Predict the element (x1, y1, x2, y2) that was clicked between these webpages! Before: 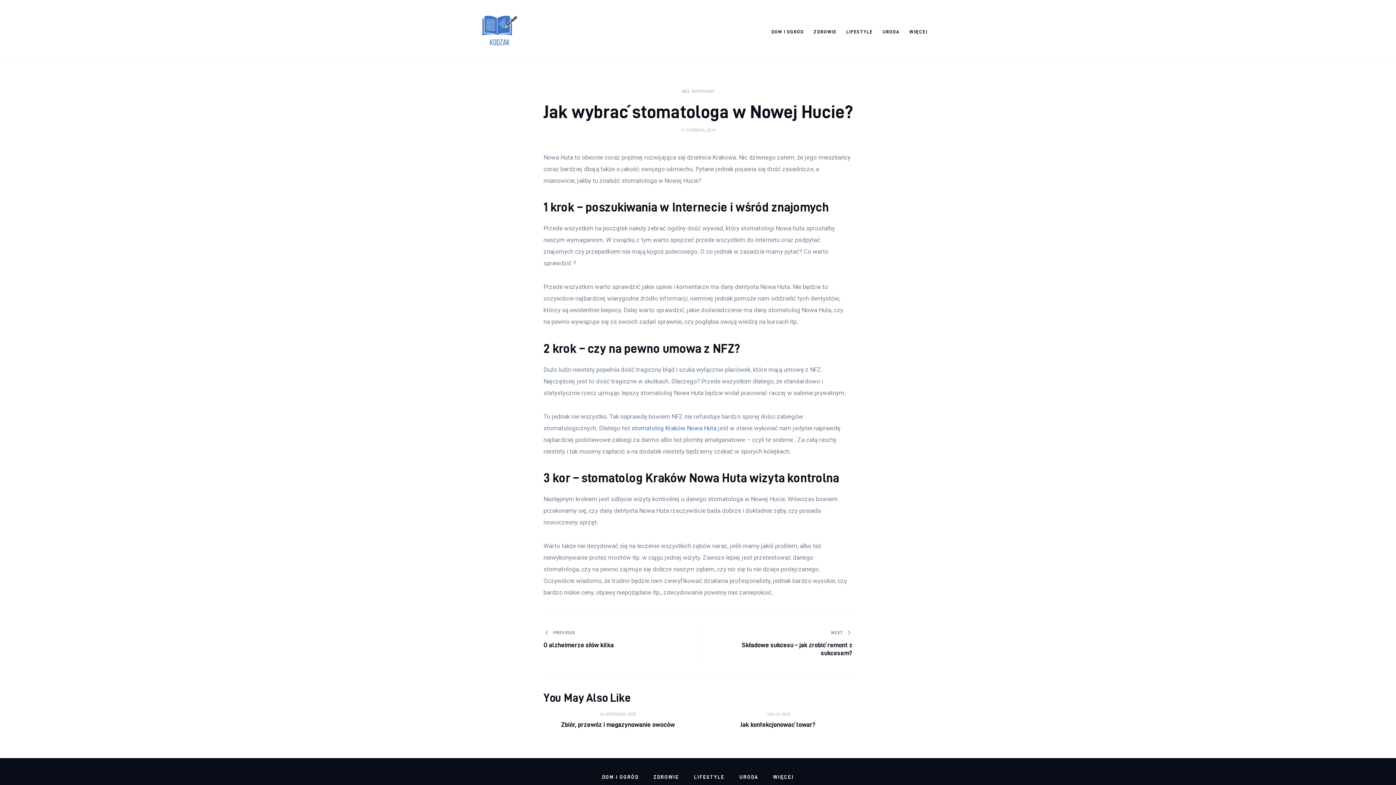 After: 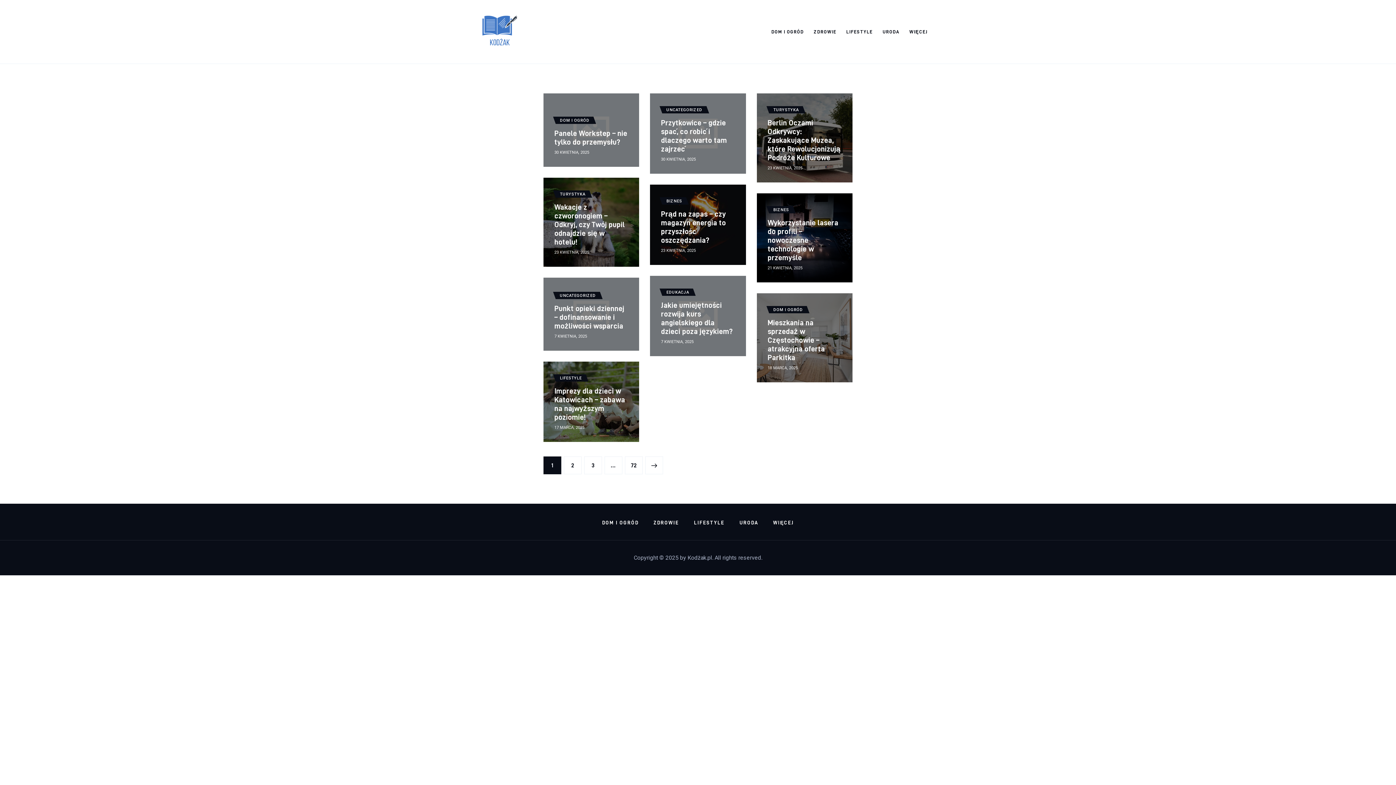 Action: bbox: (463, 4, 534, 59)